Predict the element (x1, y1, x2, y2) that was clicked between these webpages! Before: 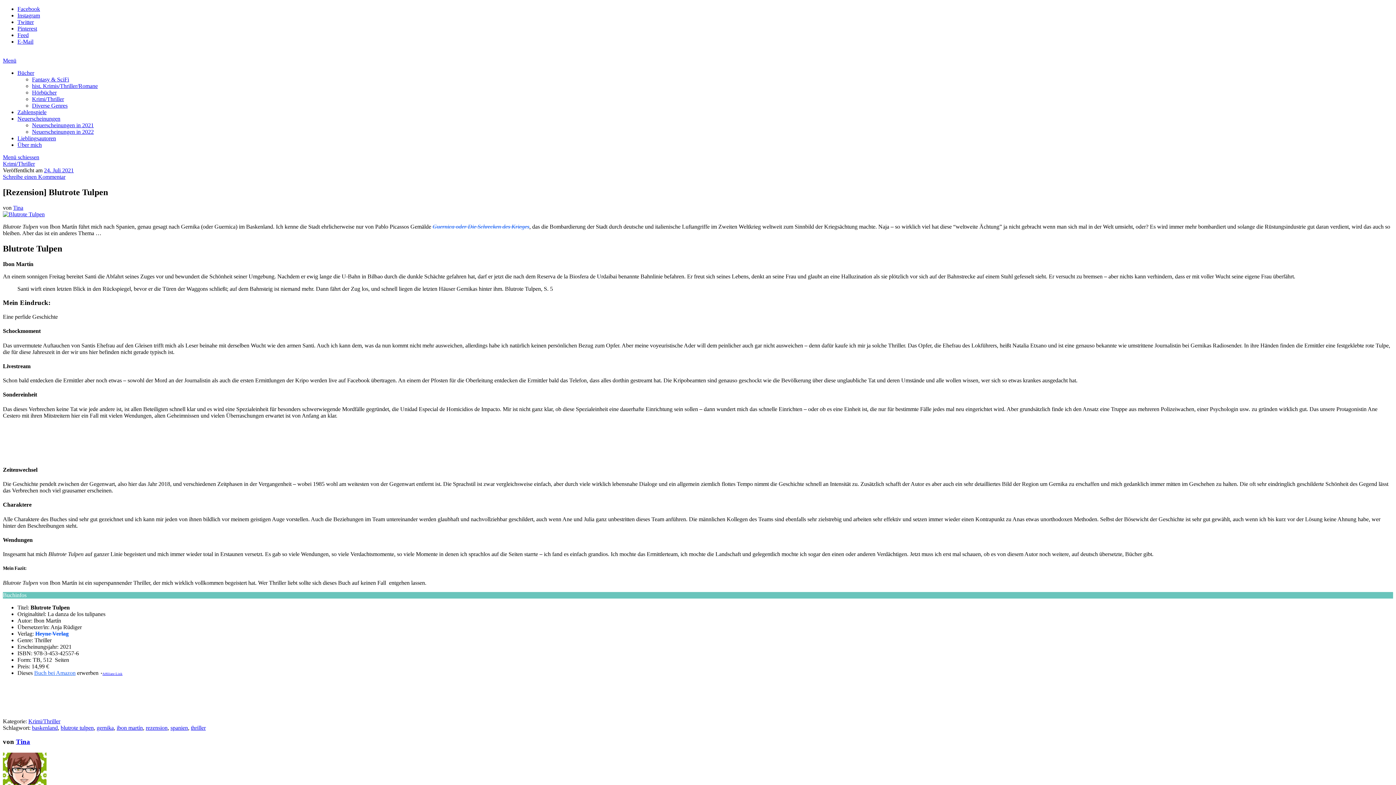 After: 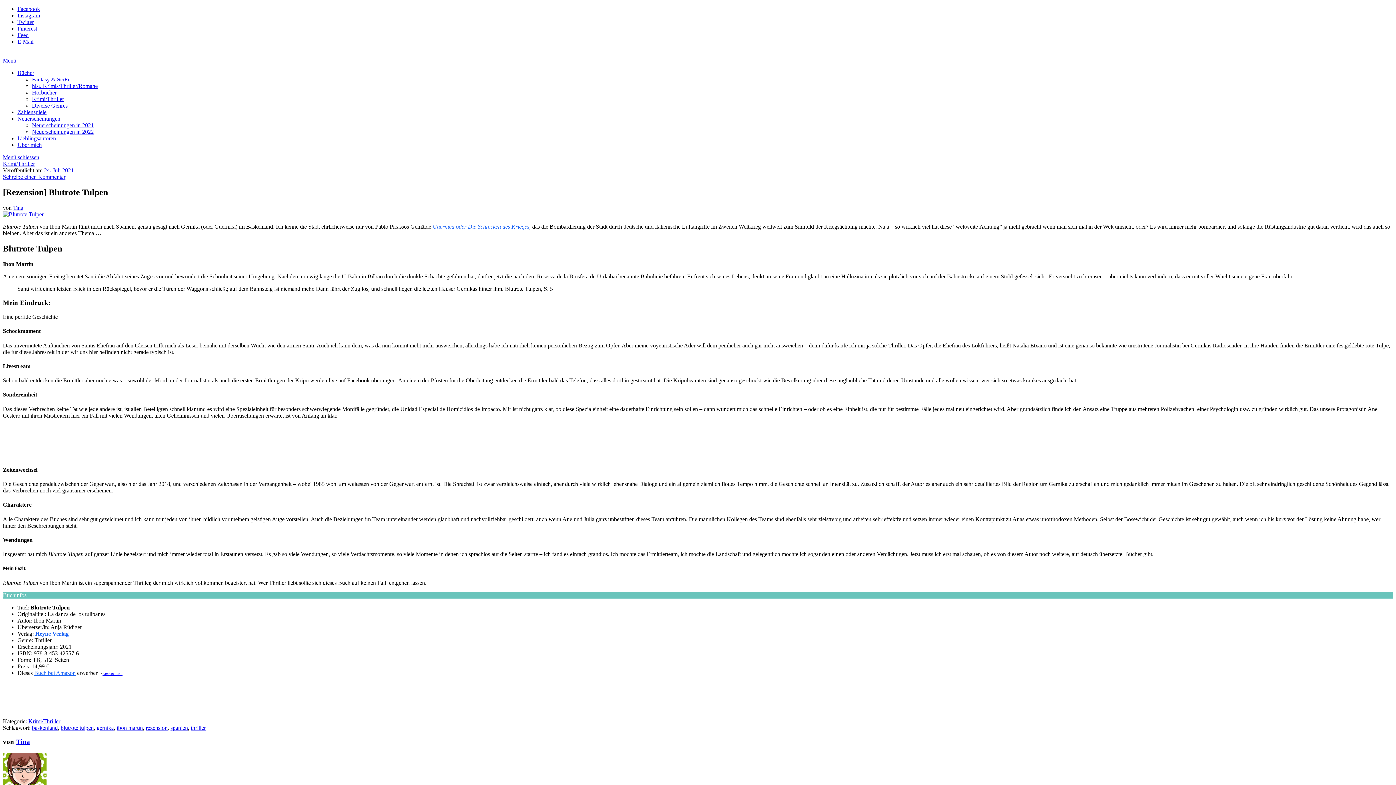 Action: label: Facebook bbox: (17, 5, 40, 12)